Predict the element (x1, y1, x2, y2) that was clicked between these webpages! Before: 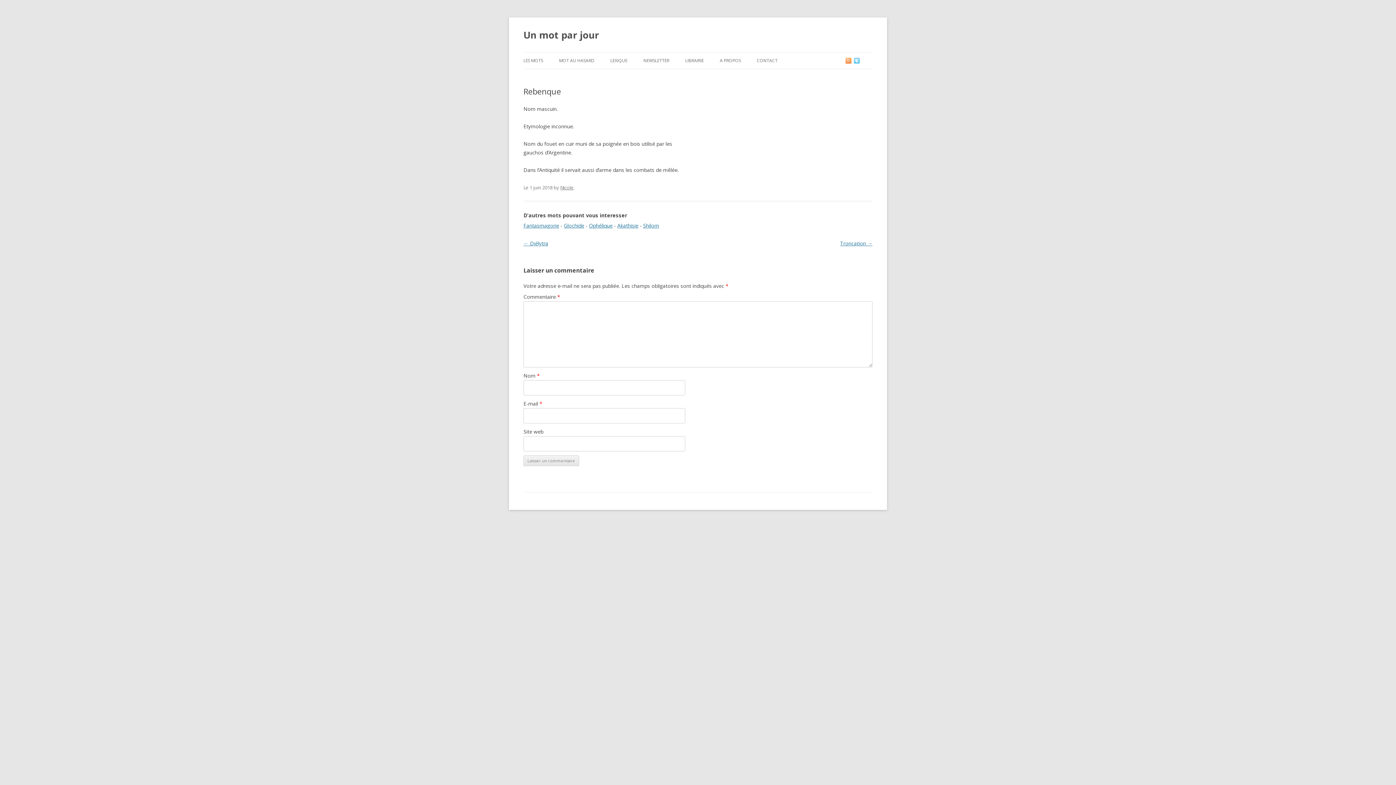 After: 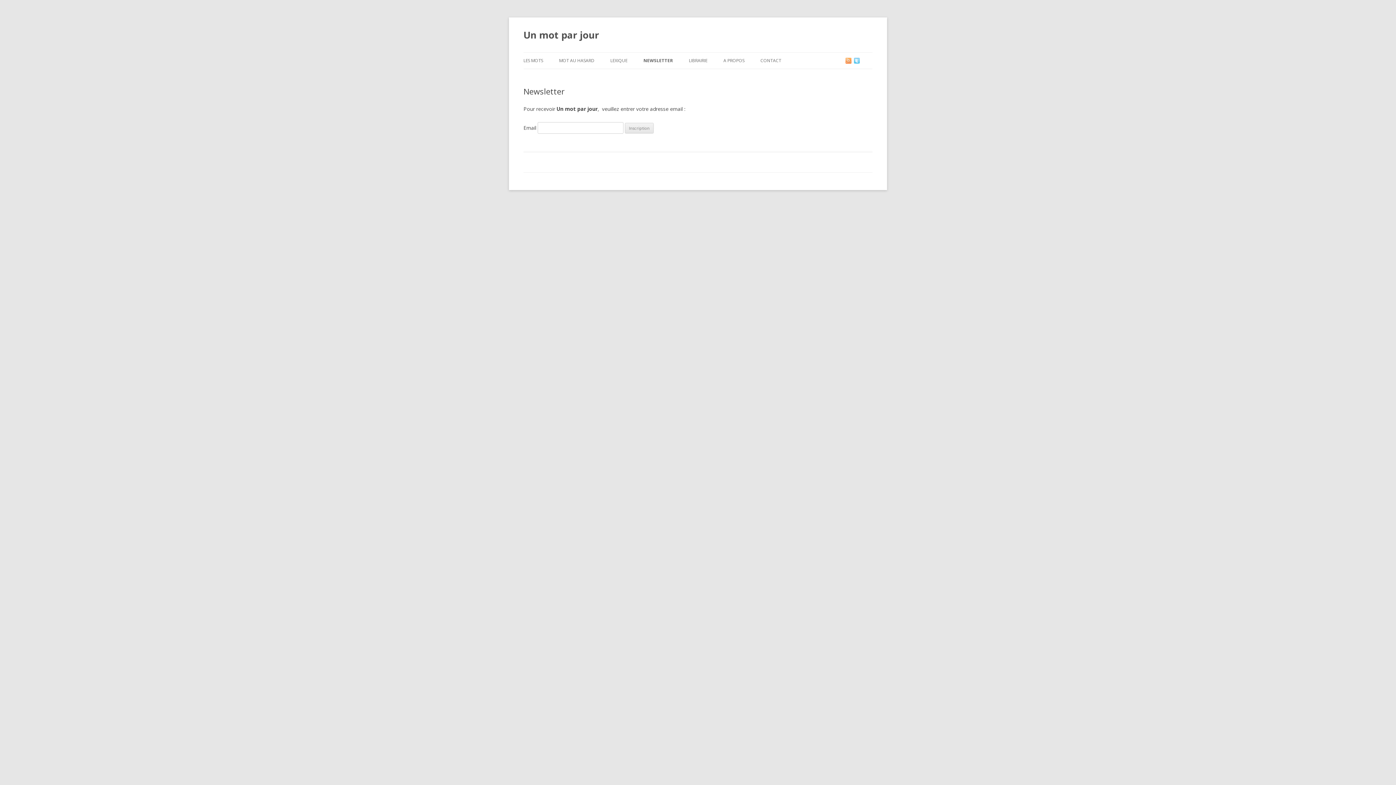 Action: label: NEWSLETTER bbox: (643, 52, 669, 68)